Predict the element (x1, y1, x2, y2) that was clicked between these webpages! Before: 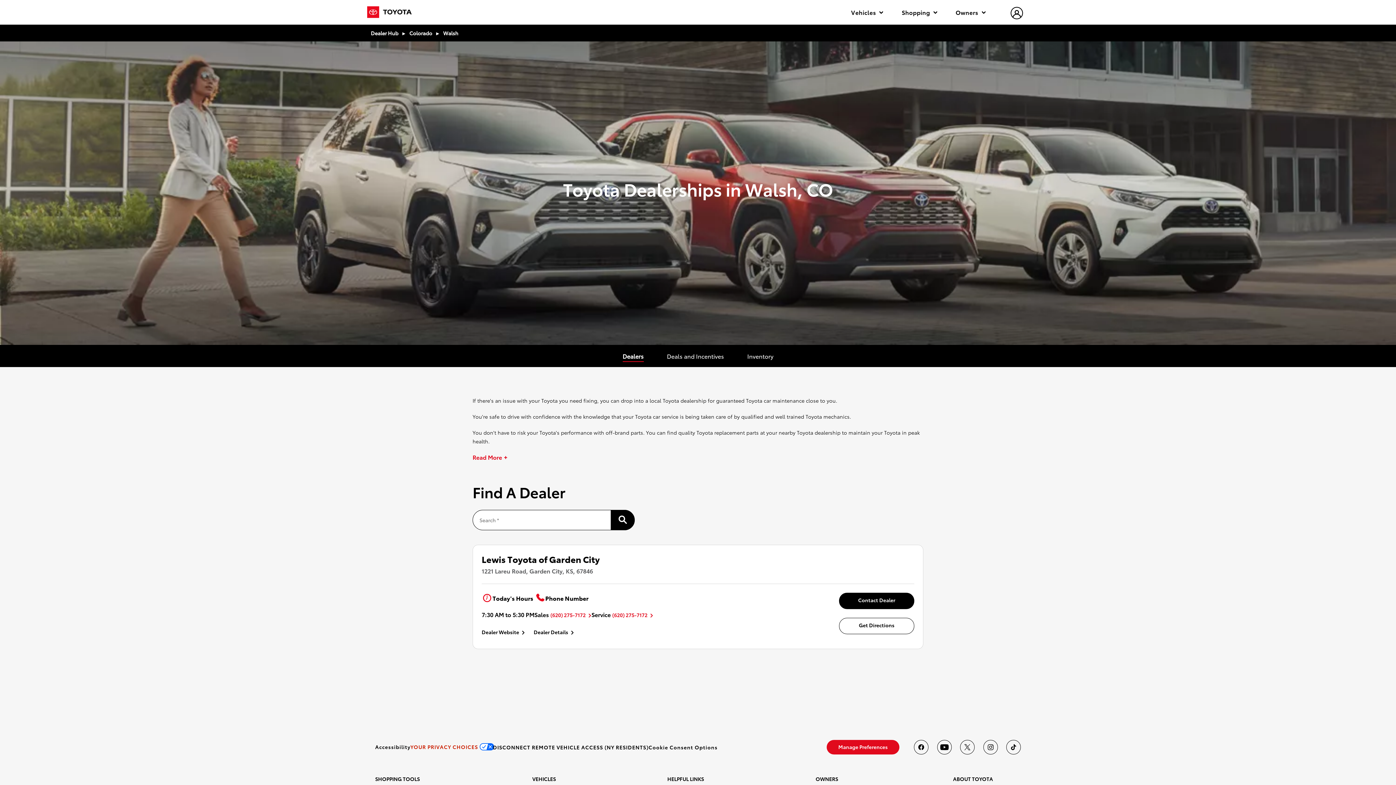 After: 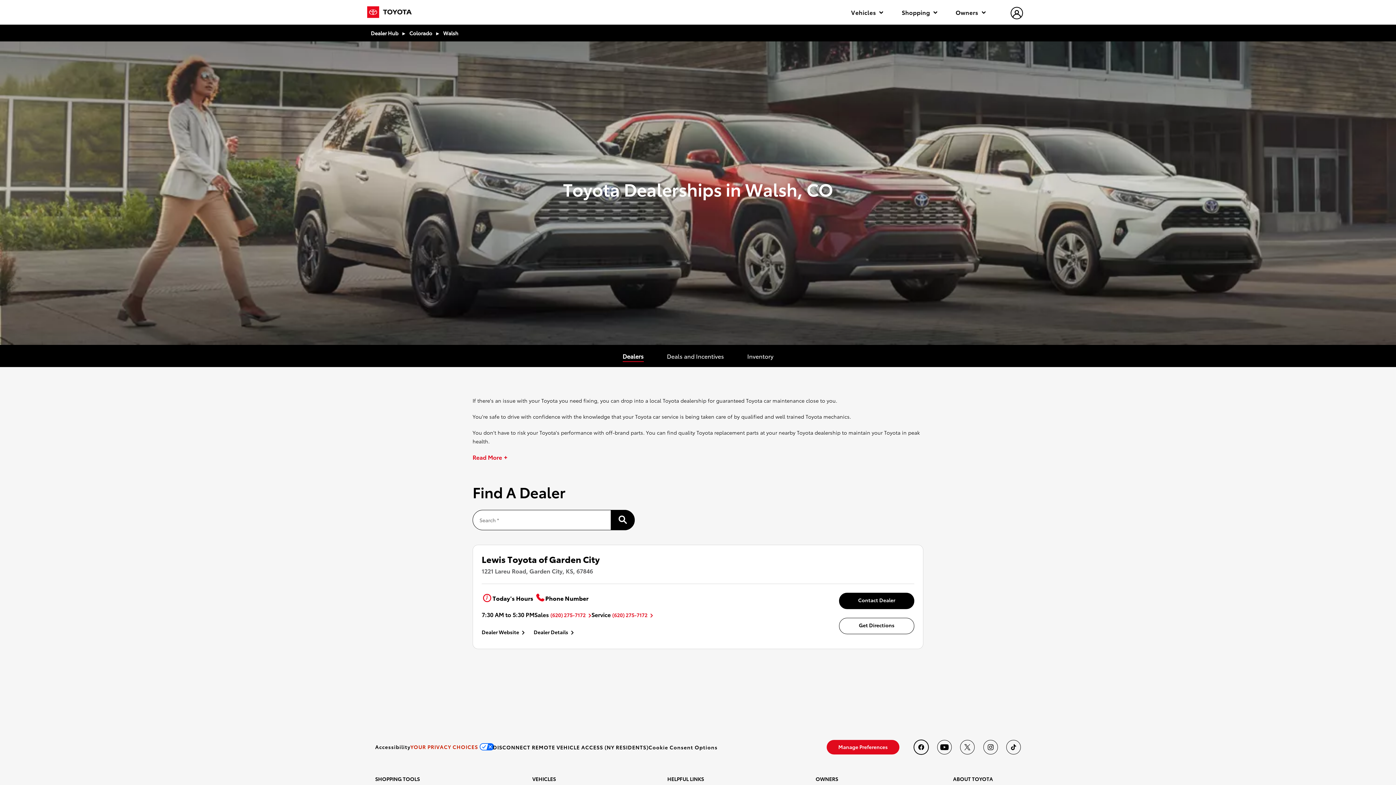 Action: bbox: (914, 740, 928, 754) label: Toyota USA on Facebook